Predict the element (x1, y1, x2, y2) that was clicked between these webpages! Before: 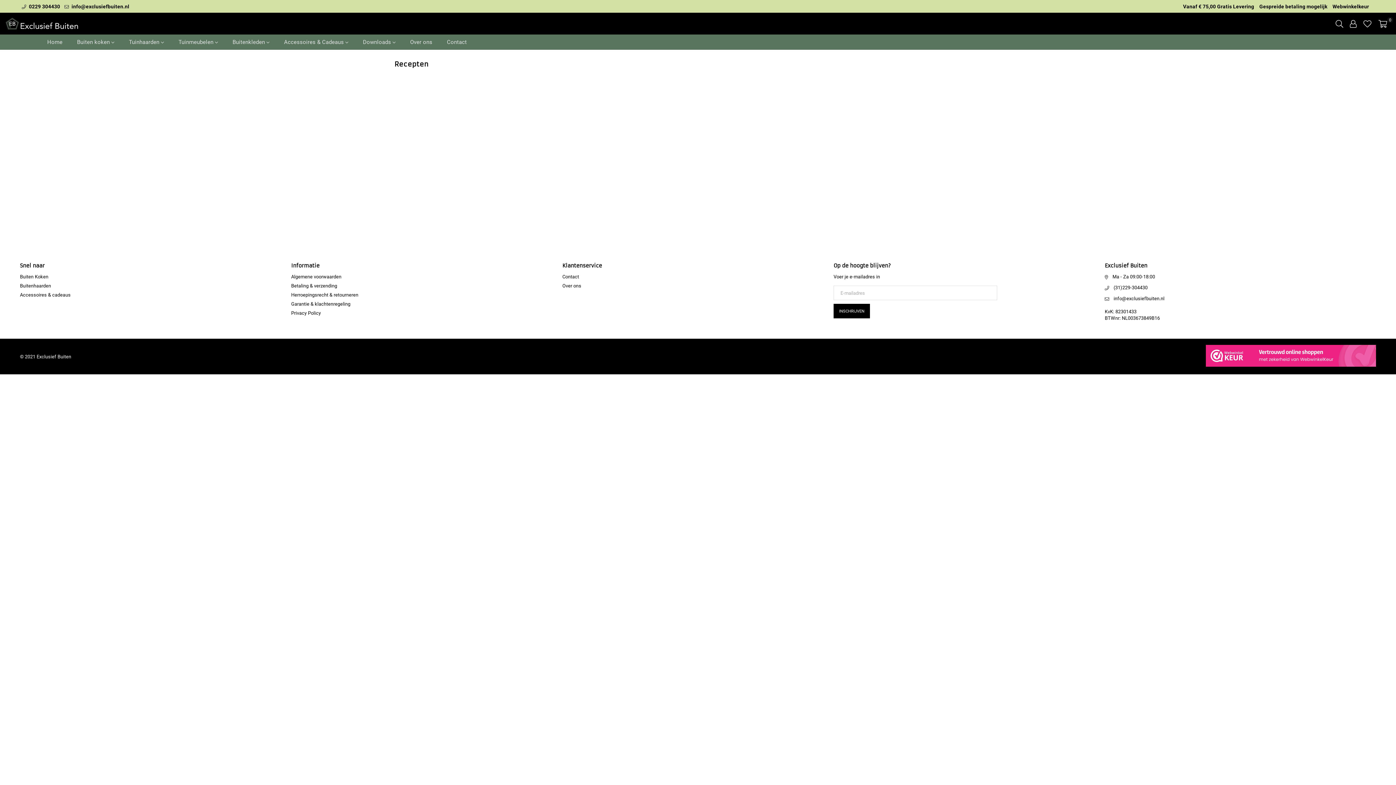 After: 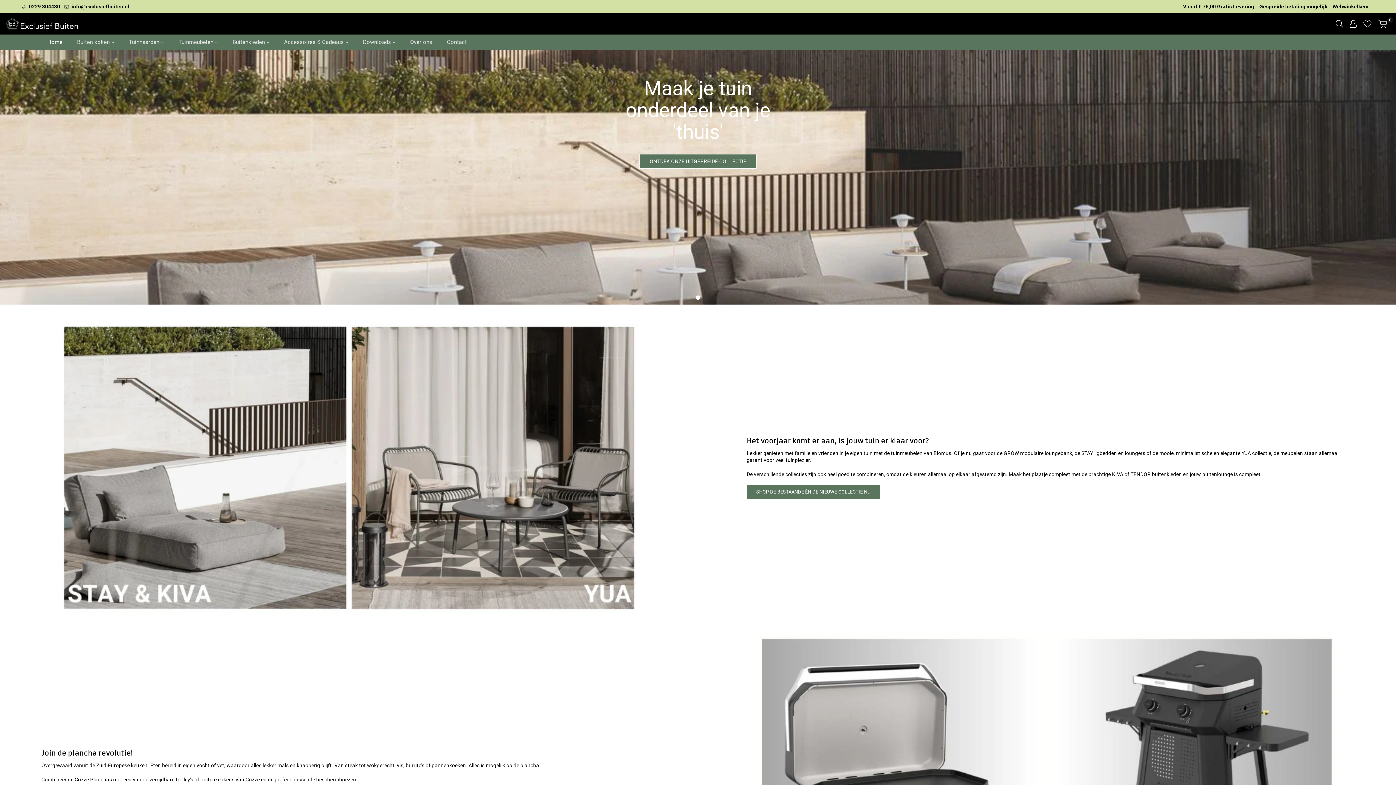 Action: bbox: (41, 34, 68, 49) label: Home